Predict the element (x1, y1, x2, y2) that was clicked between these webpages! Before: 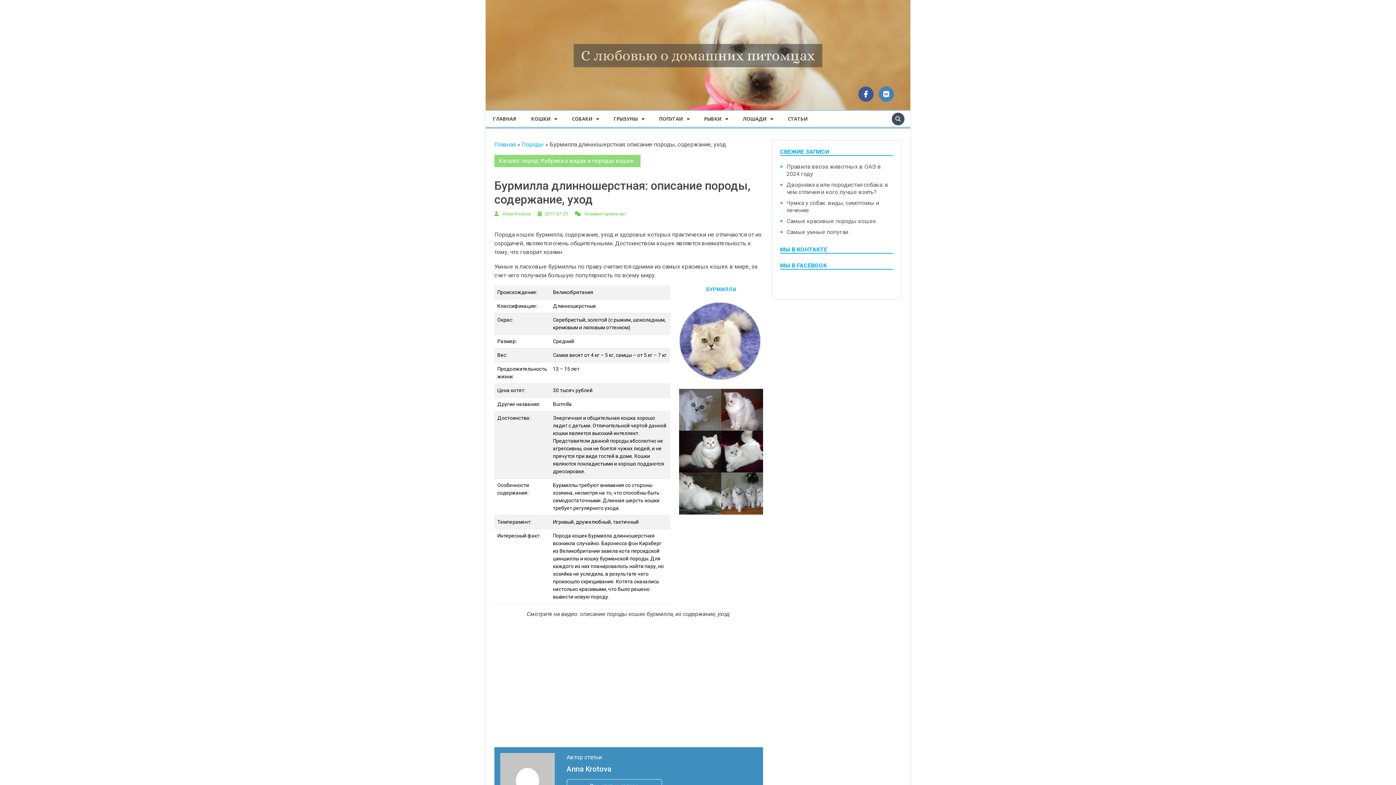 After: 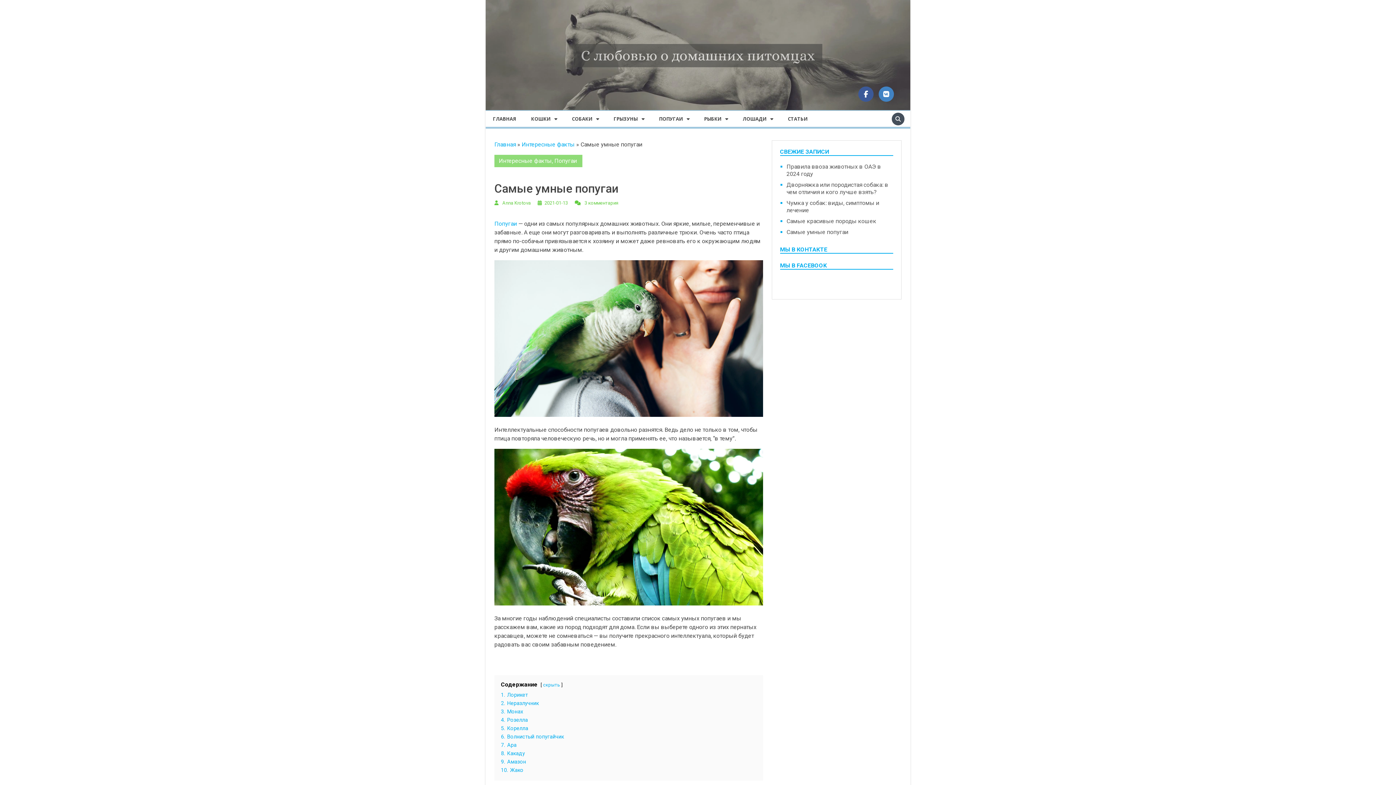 Action: label: Самые умные попугаи bbox: (786, 228, 848, 235)